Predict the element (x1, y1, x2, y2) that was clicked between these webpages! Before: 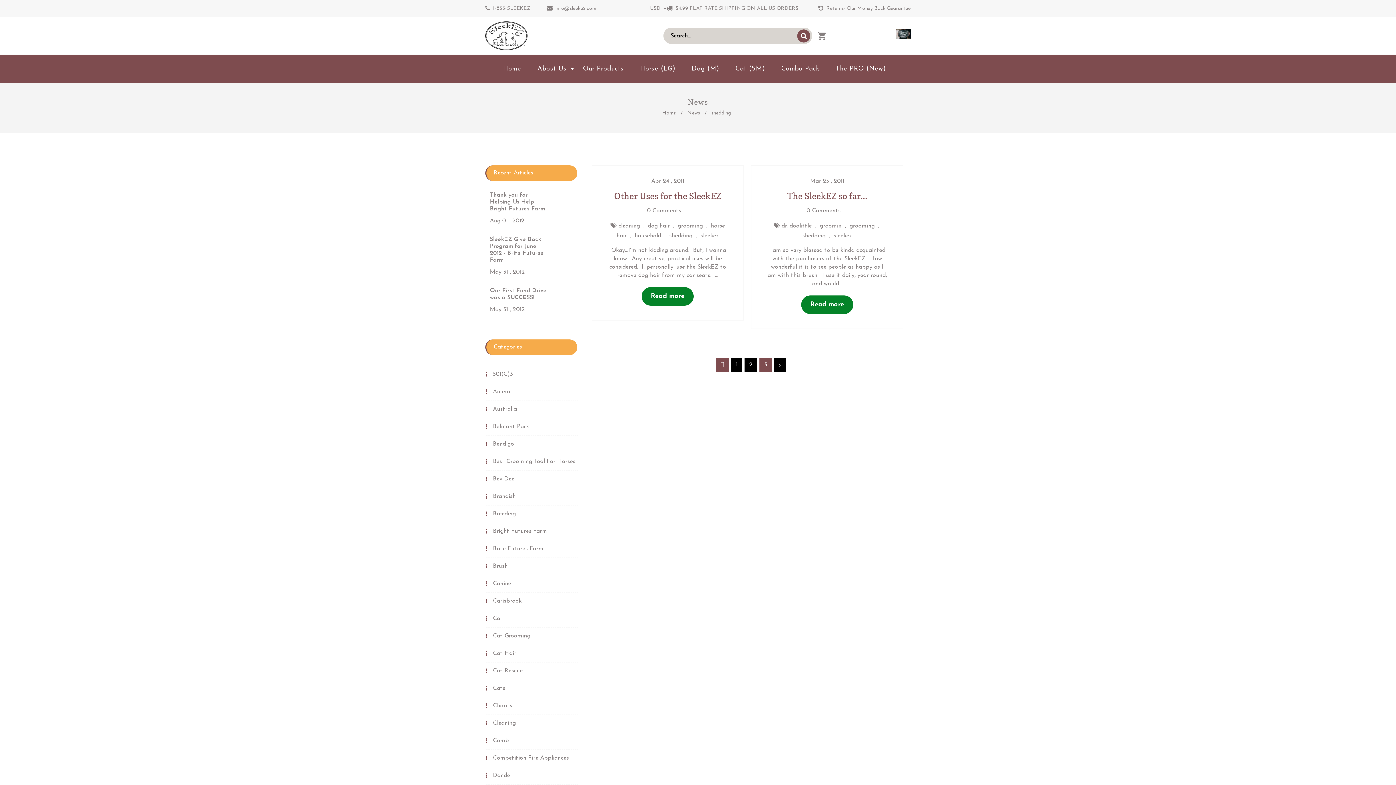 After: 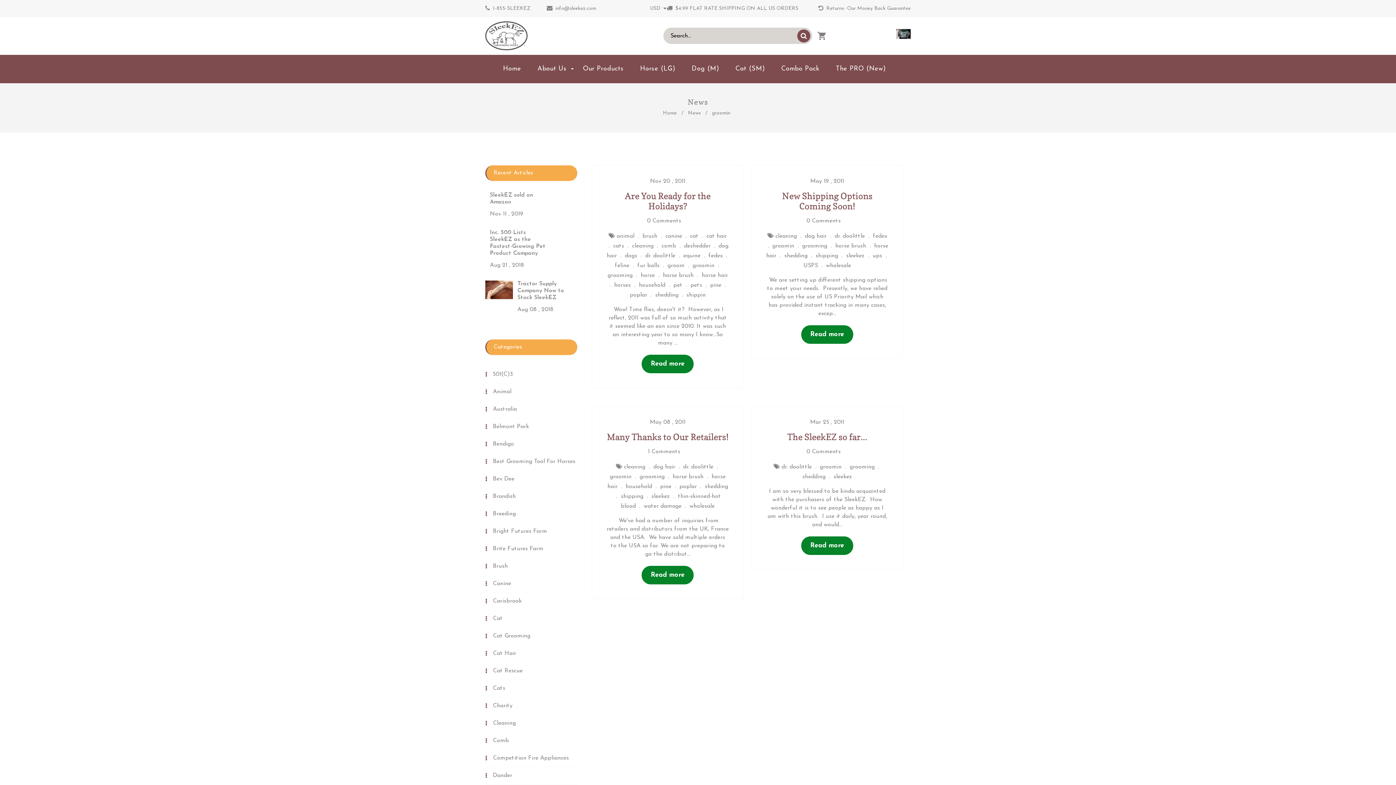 Action: bbox: (820, 223, 841, 229) label: groomin